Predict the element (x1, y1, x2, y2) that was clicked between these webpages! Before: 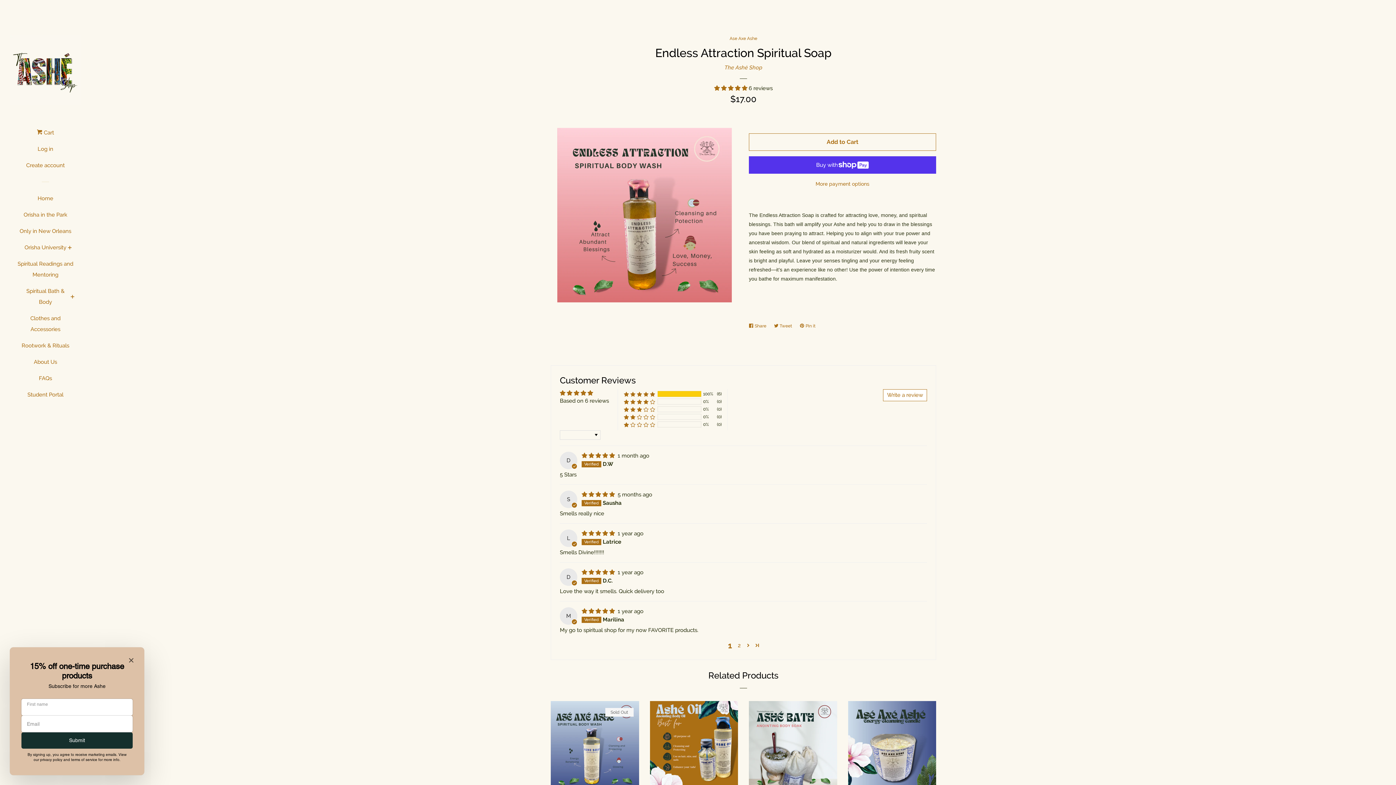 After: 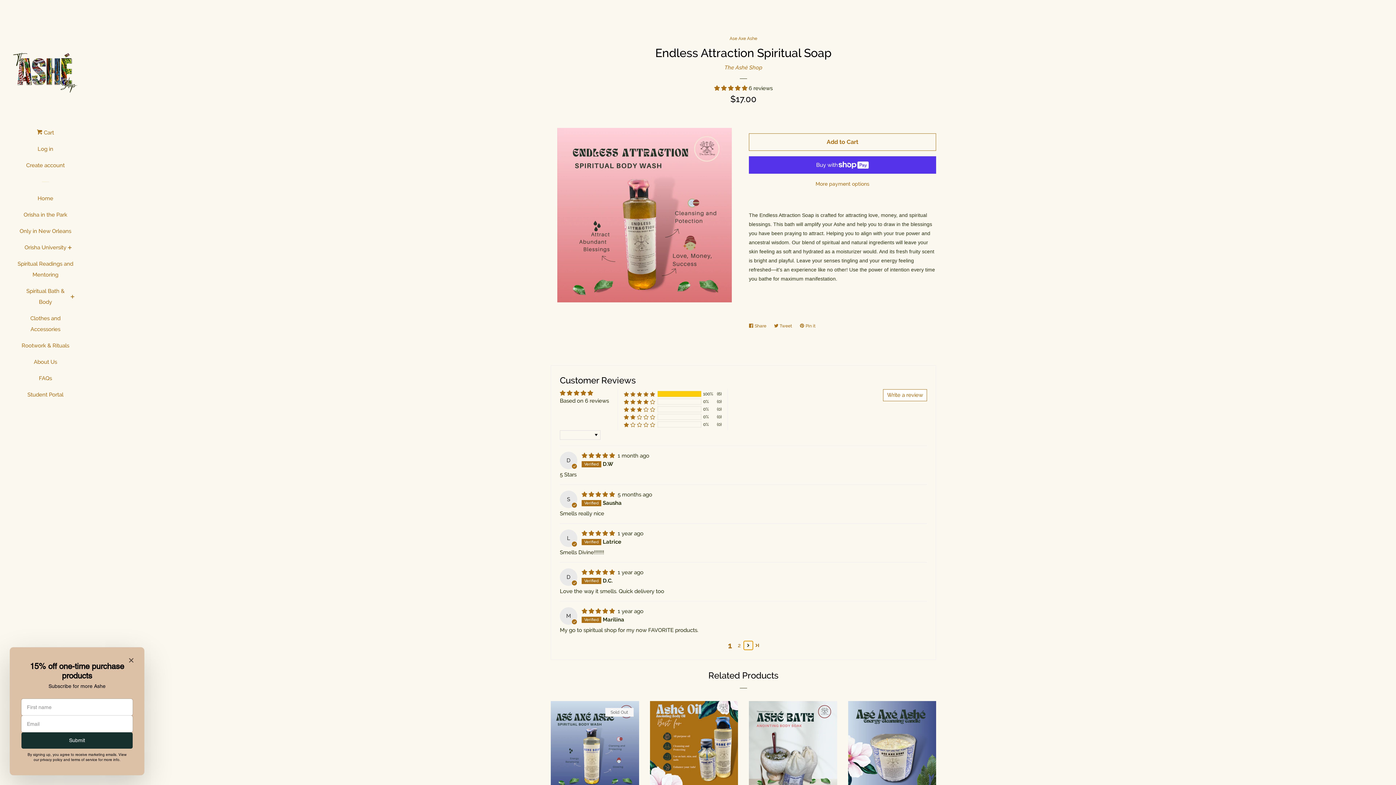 Action: bbox: (743, 641, 752, 650) label: Page 2